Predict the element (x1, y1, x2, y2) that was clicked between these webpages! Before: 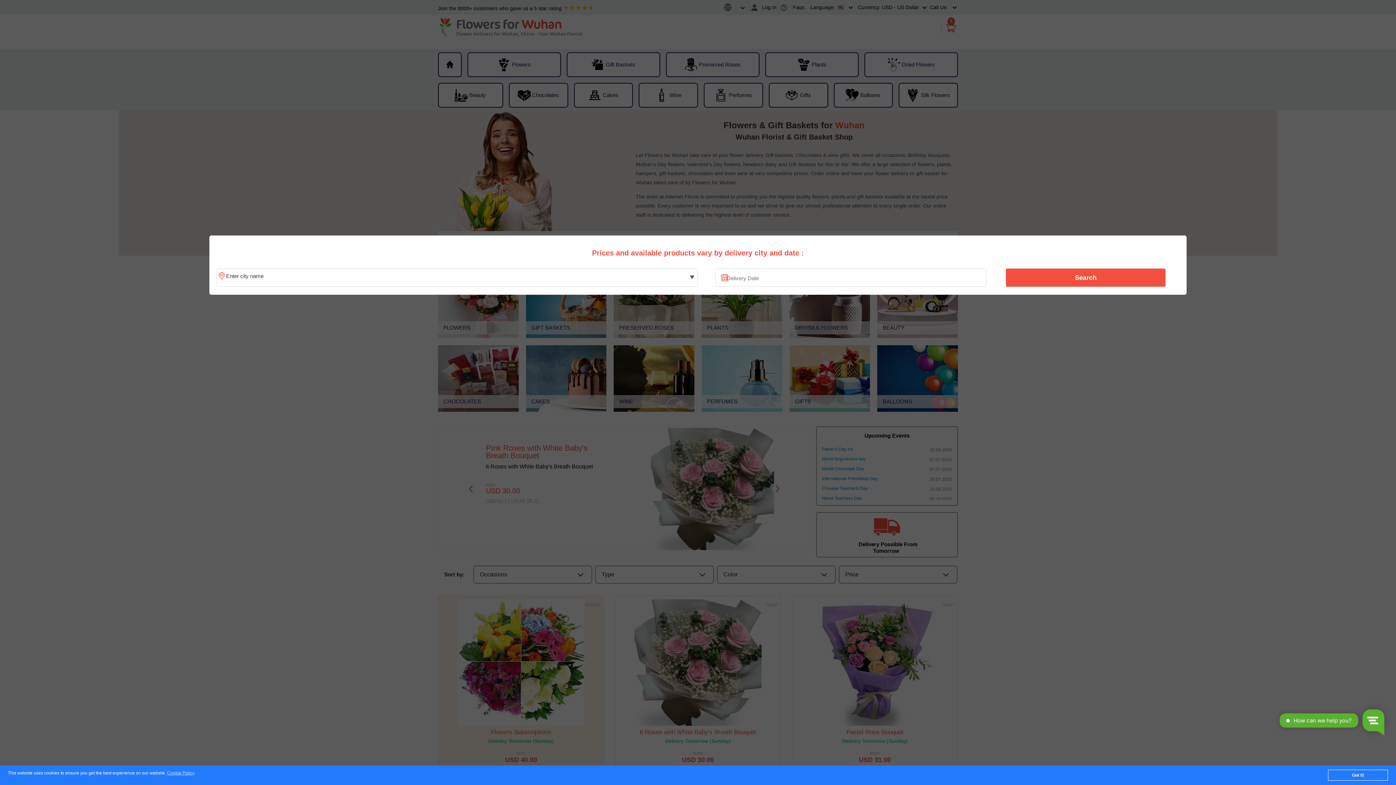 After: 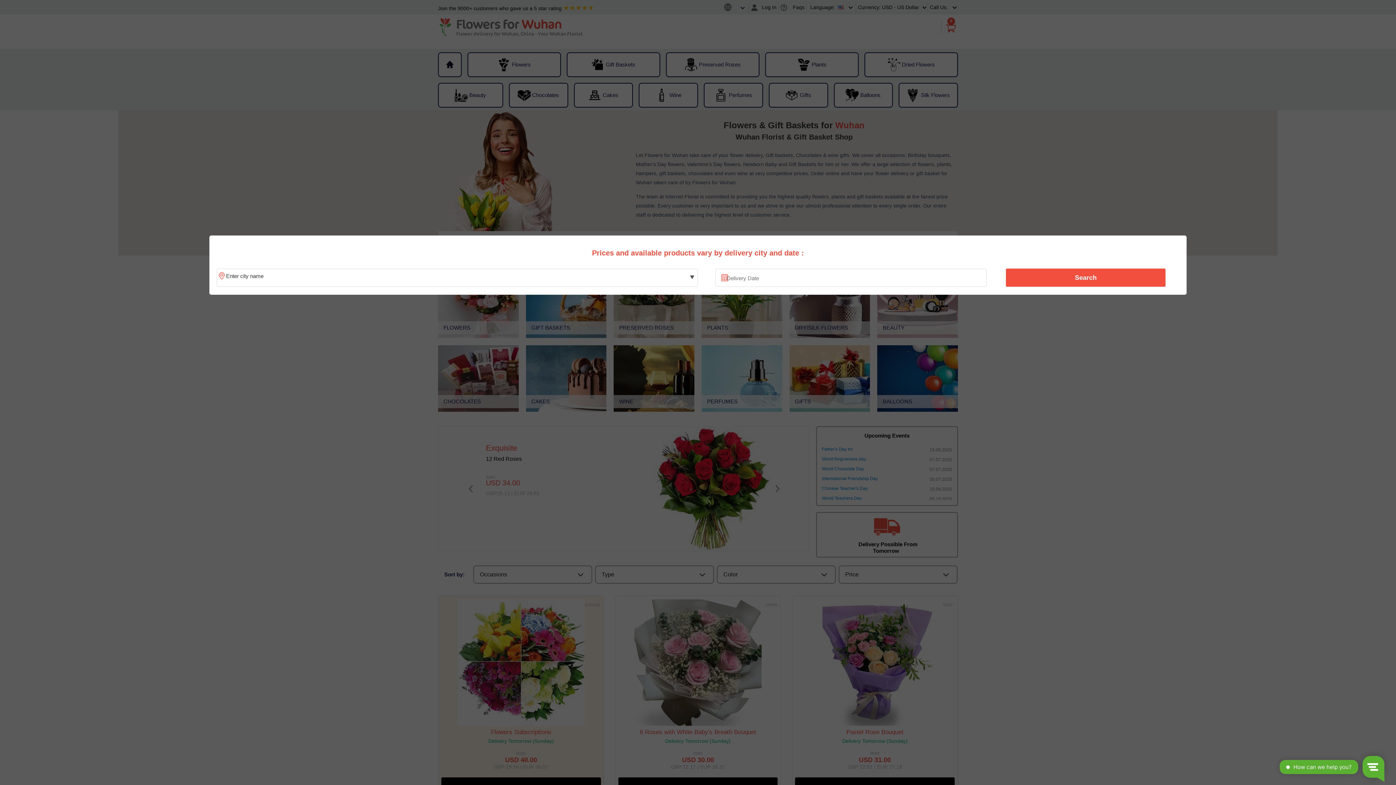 Action: label: Got it! bbox: (1328, 770, 1388, 781)